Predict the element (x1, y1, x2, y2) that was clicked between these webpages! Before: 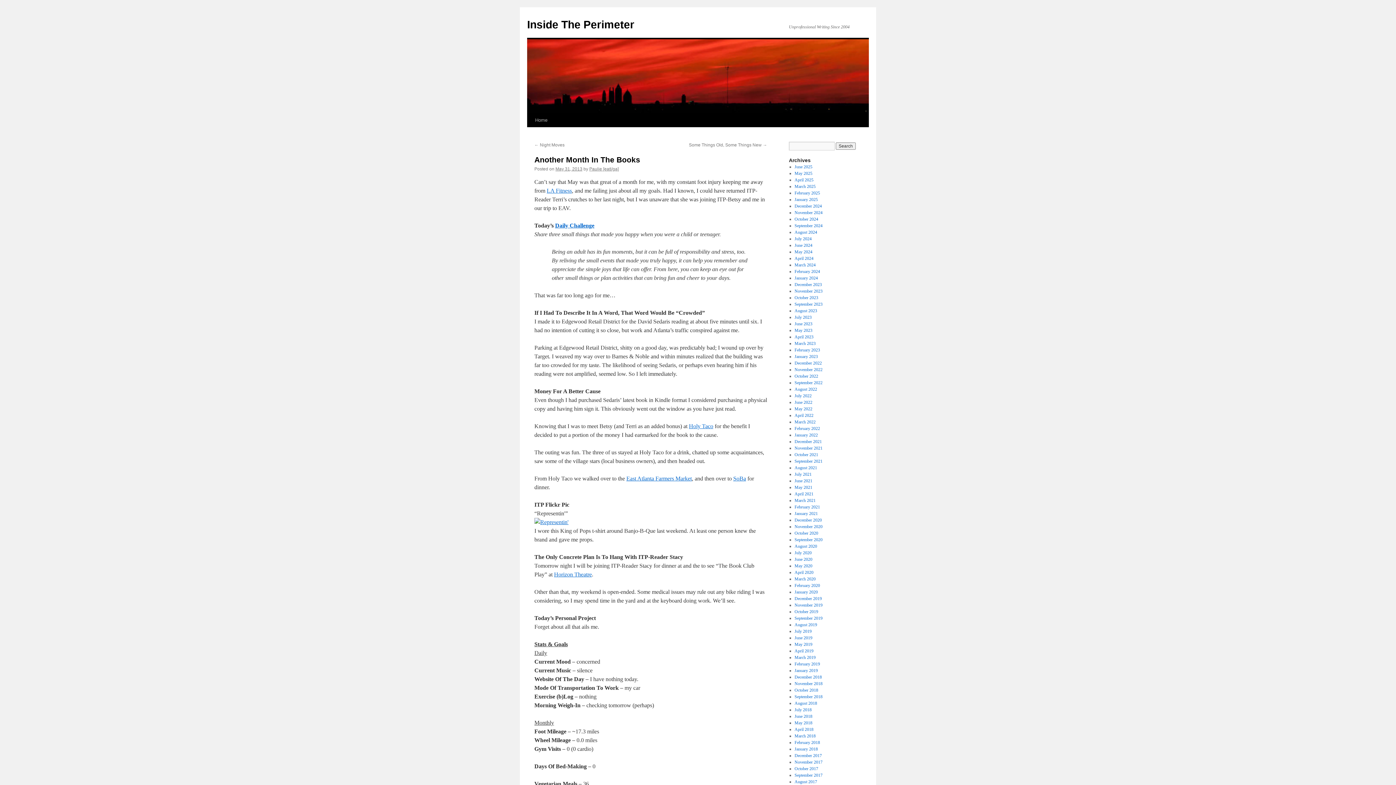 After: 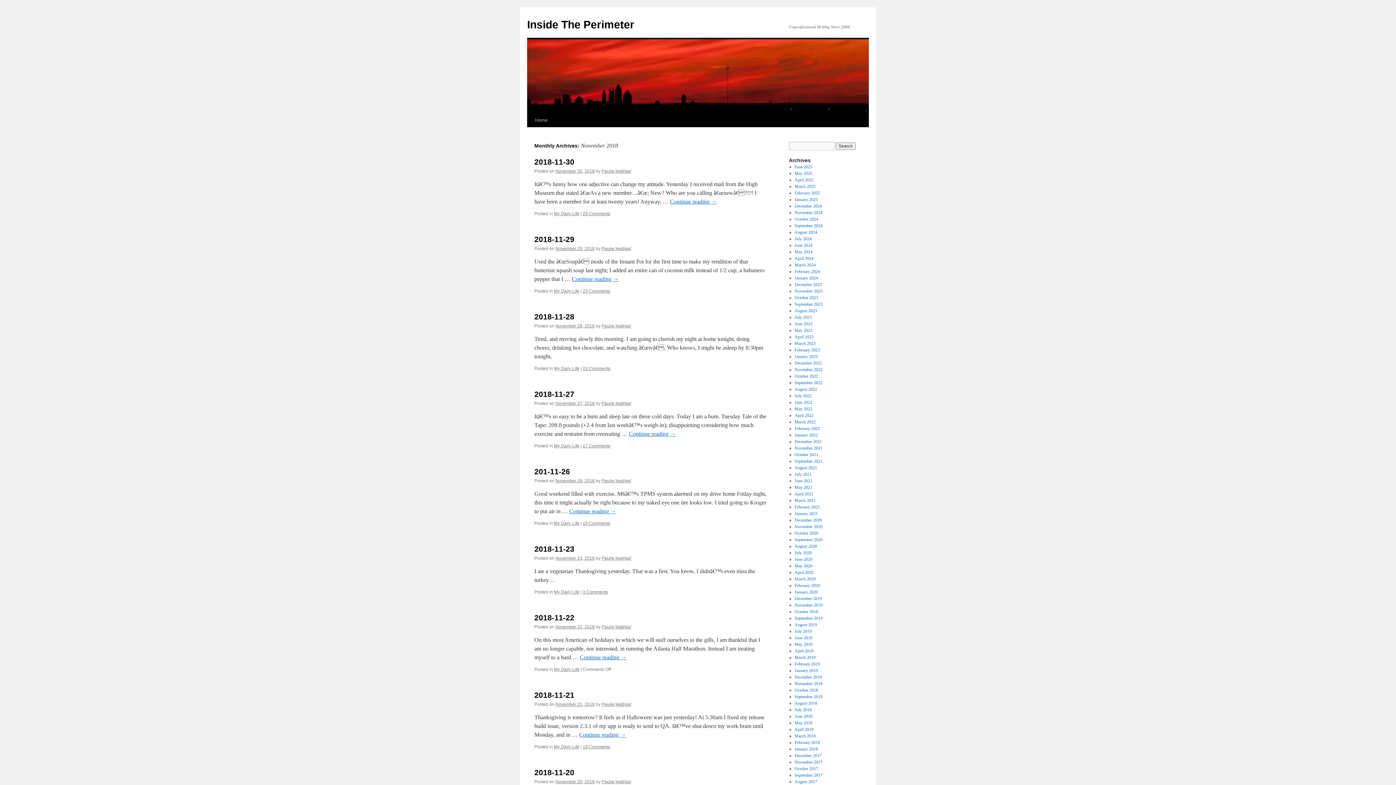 Action: bbox: (794, 681, 822, 686) label: November 2018